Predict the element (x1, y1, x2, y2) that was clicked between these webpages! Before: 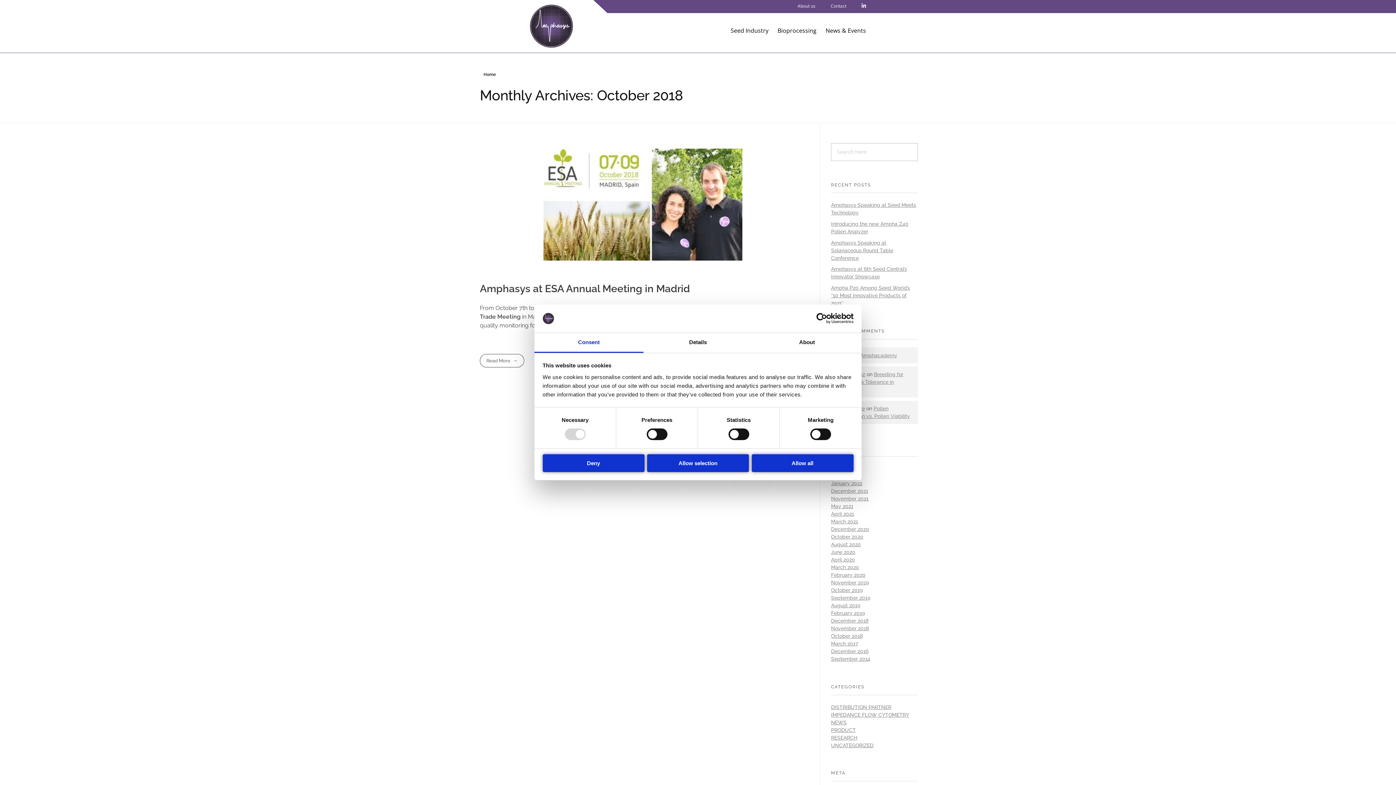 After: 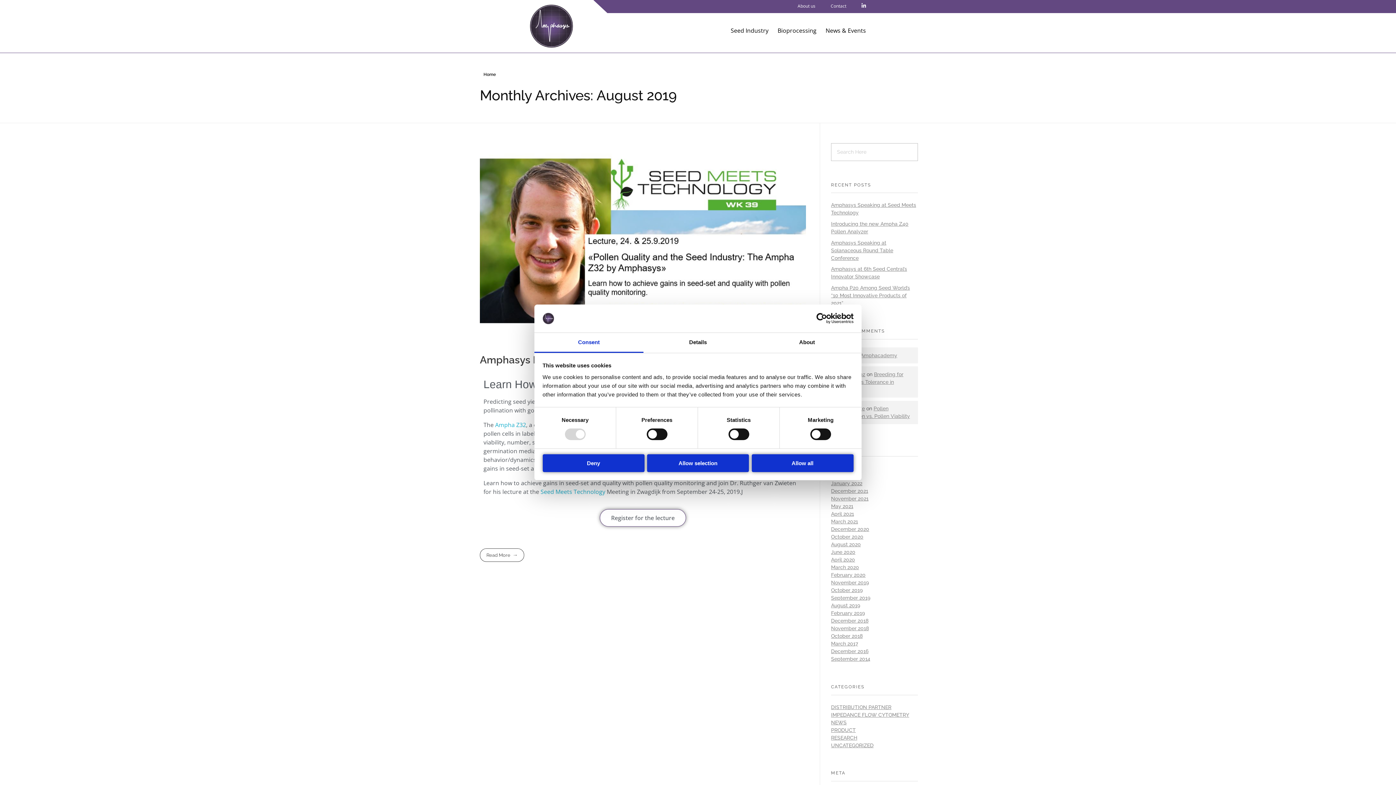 Action: bbox: (831, 603, 860, 608) label: August 2019